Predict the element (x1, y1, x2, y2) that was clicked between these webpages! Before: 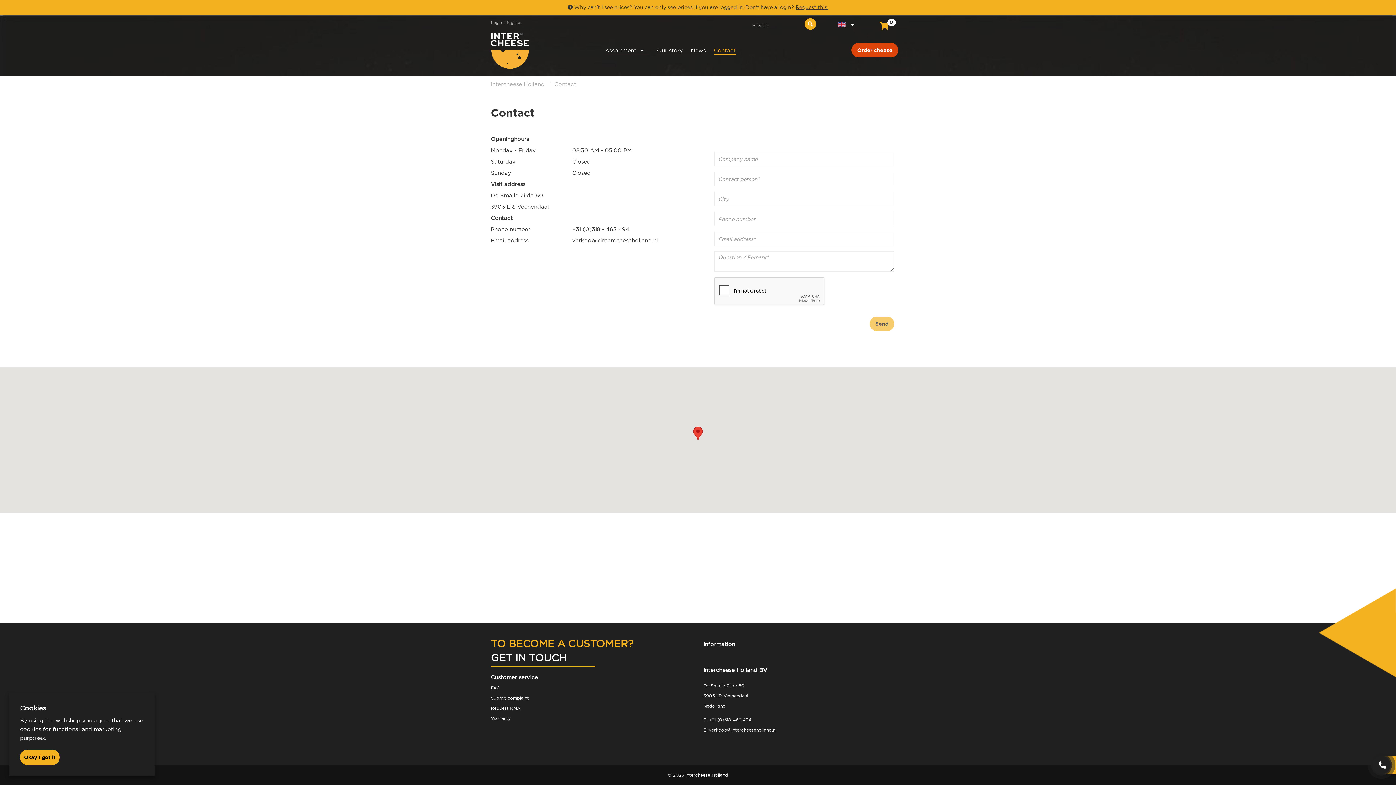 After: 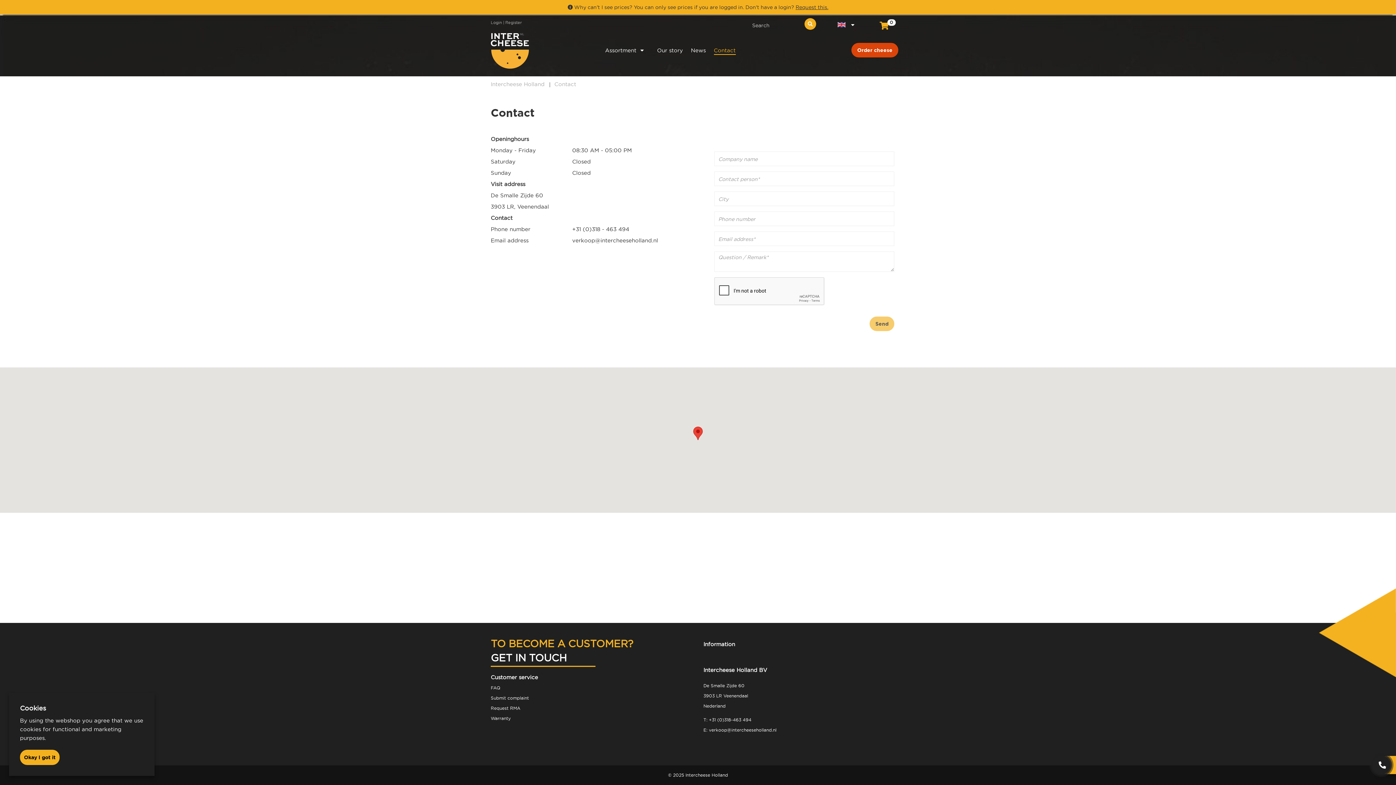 Action: label: Search bbox: (804, 18, 816, 29)